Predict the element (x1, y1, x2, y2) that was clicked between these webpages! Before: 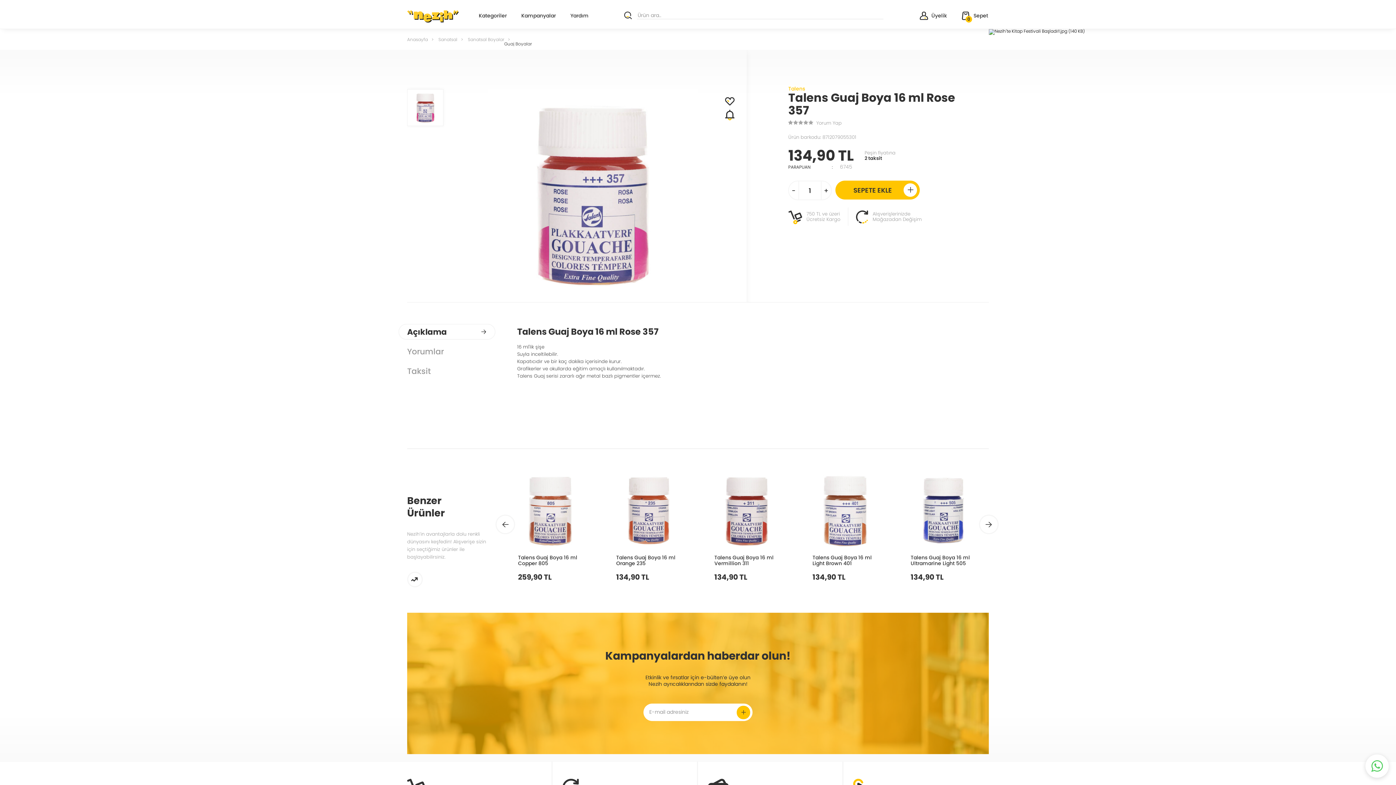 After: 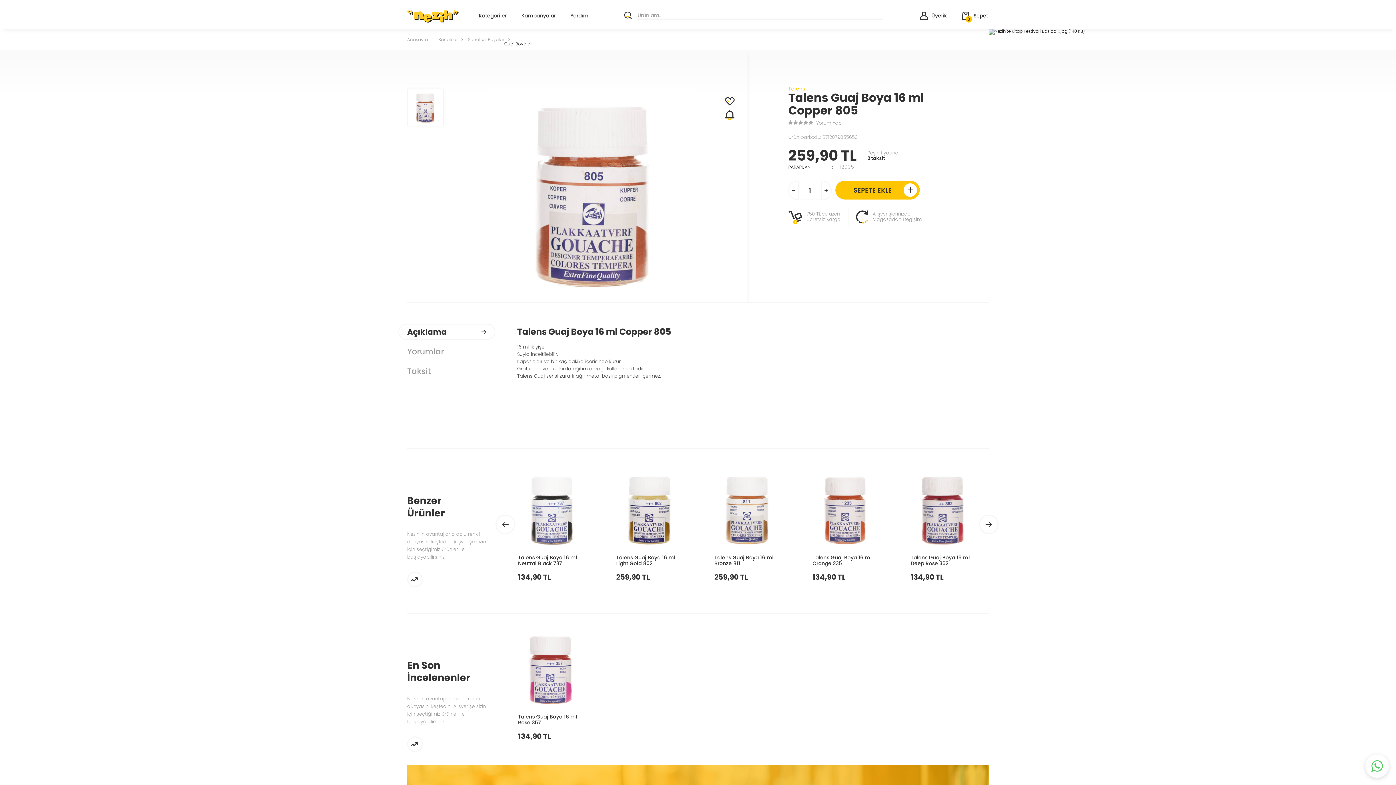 Action: bbox: (505, 469, 596, 551)